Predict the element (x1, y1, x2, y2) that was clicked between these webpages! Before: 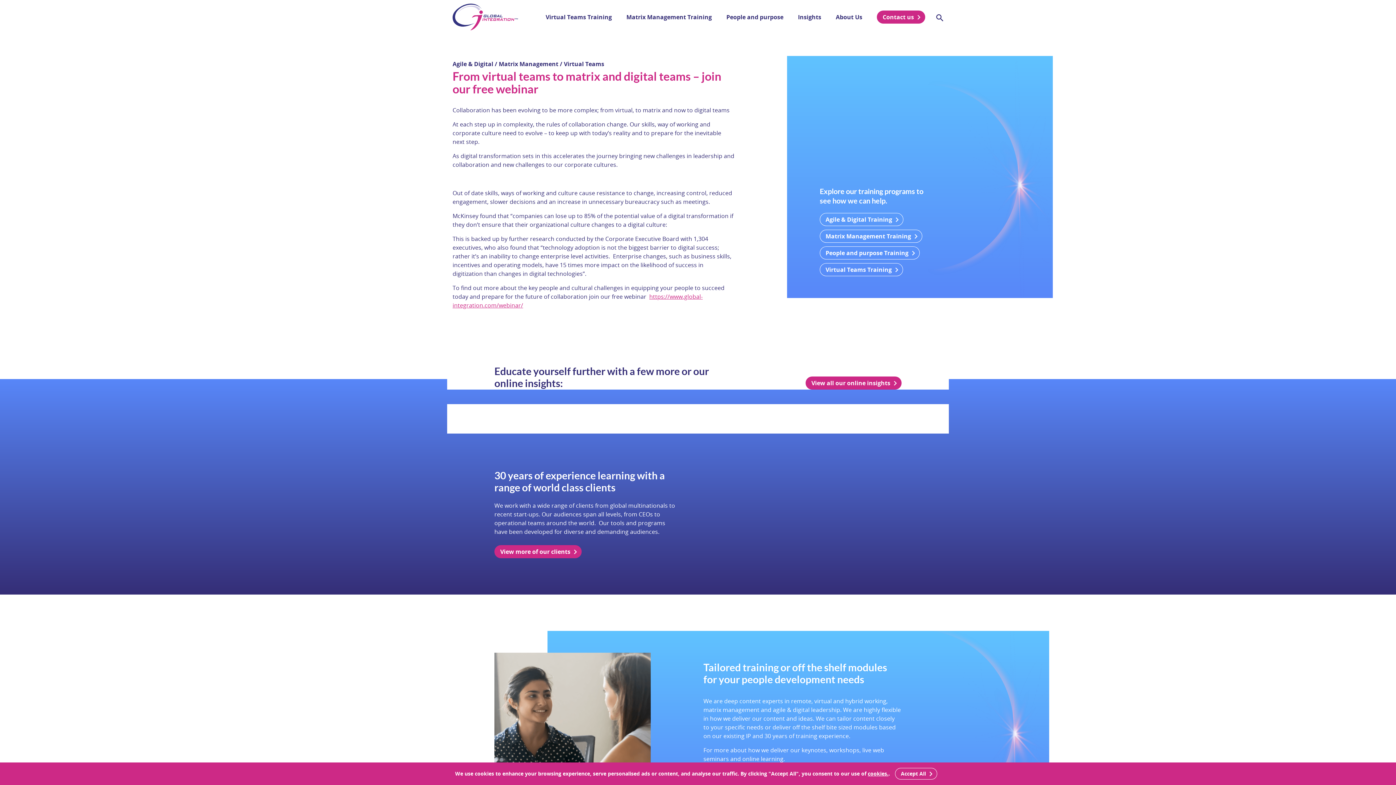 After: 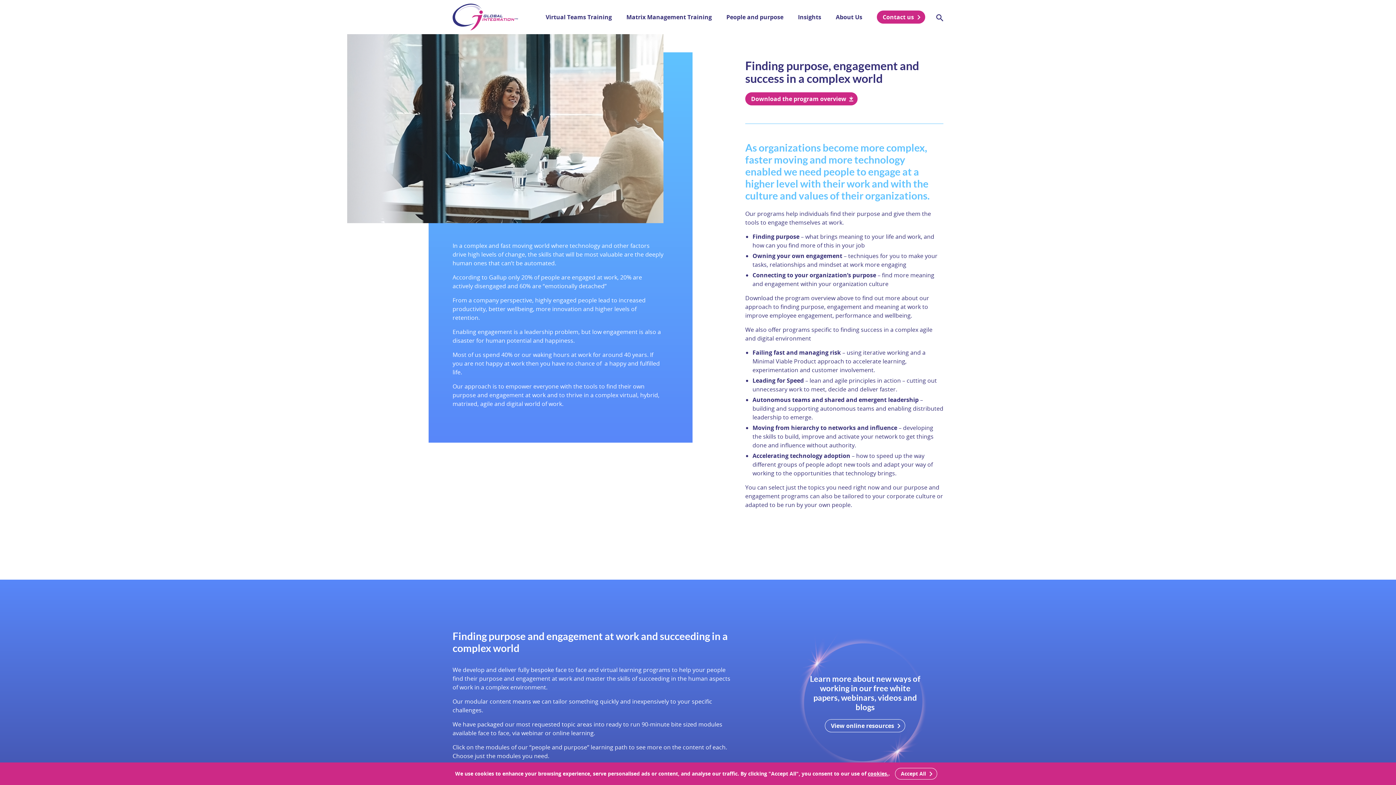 Action: bbox: (726, 7, 783, 26) label: People and purpose